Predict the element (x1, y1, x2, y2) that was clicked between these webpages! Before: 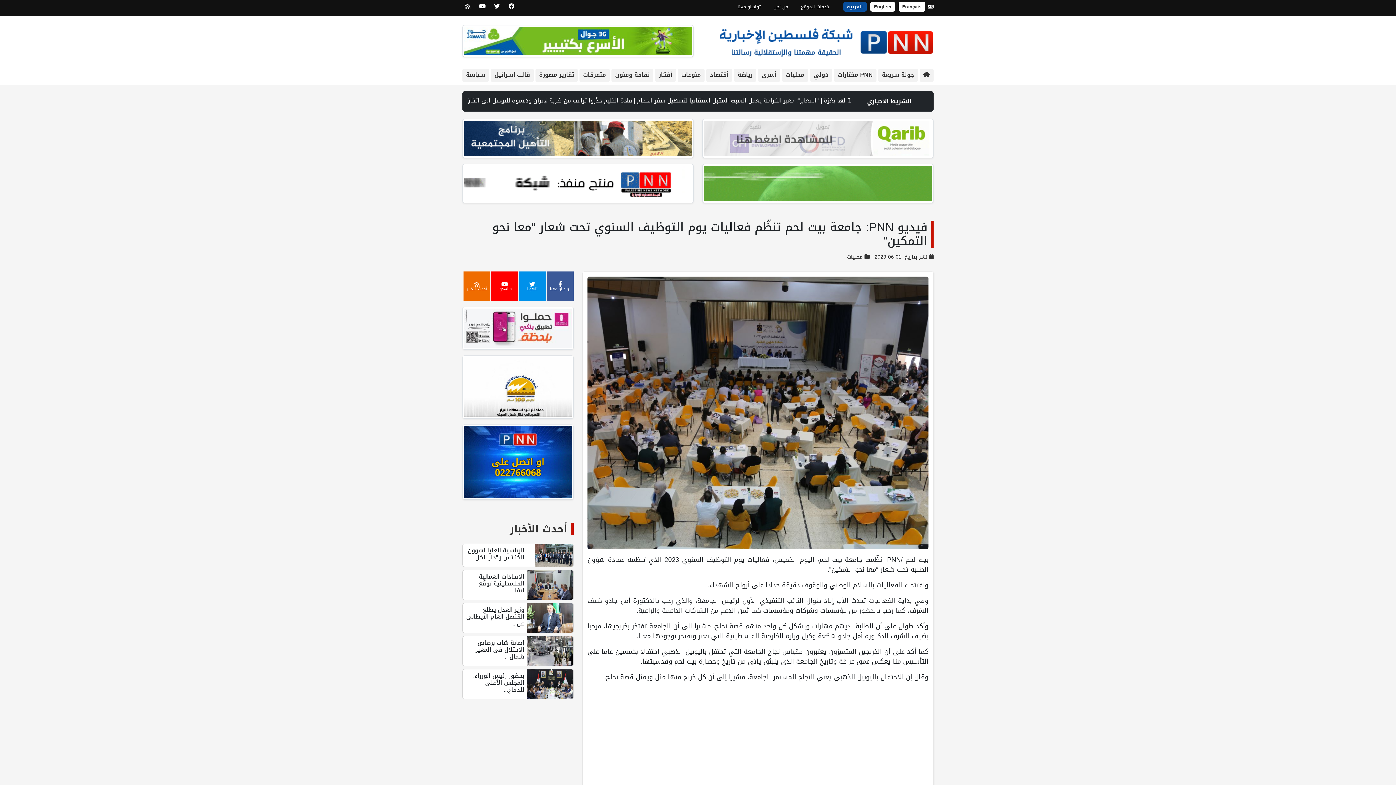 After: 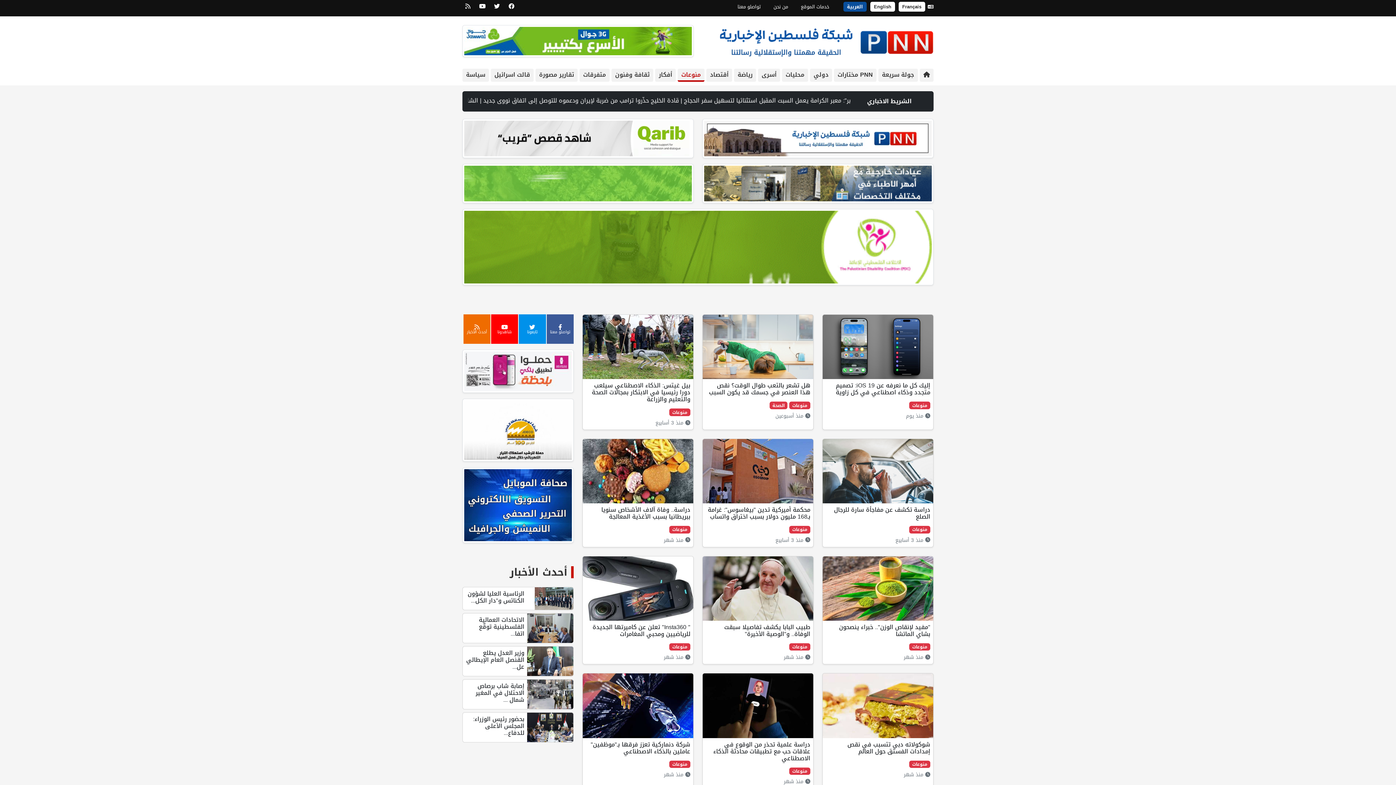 Action: label: منوعات bbox: (681, 69, 701, 80)